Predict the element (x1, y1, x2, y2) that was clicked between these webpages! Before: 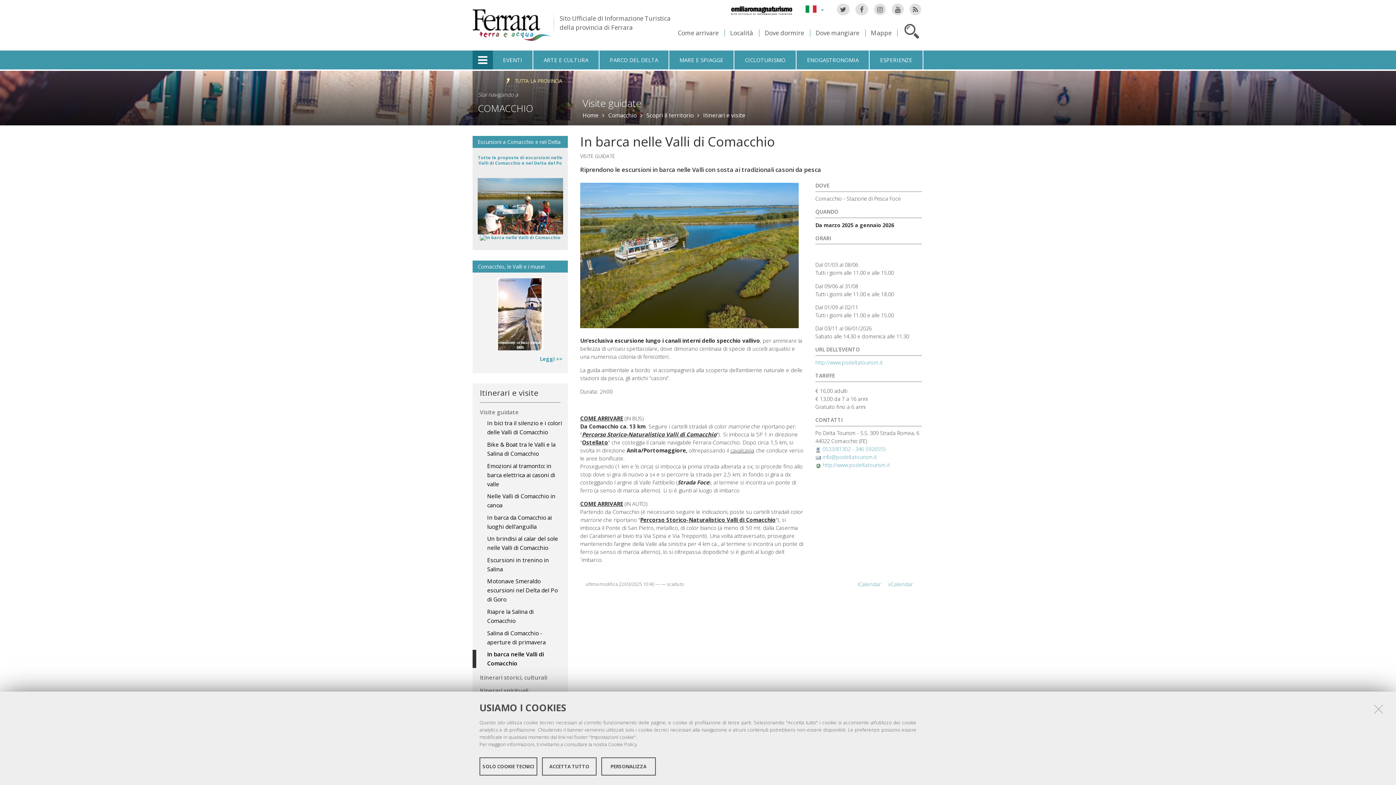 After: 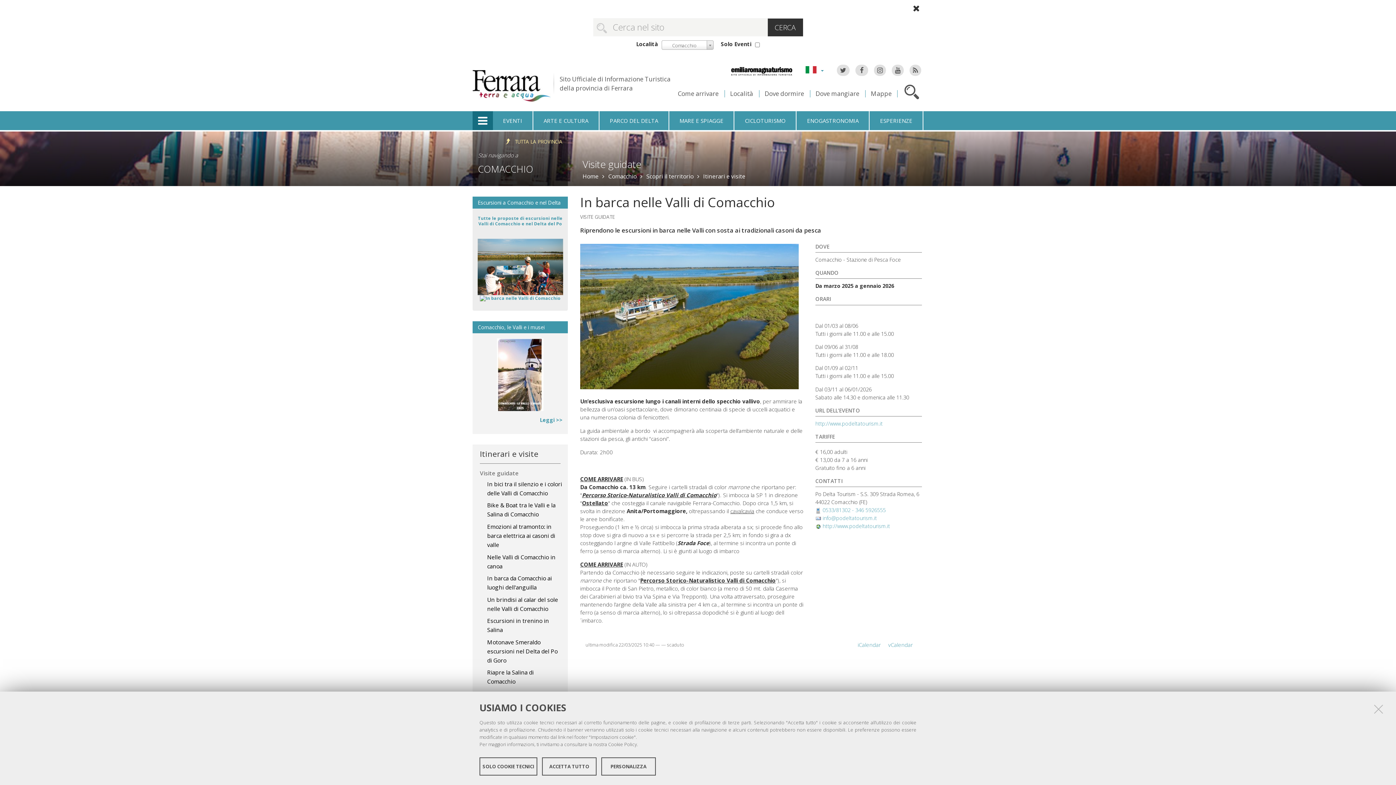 Action: bbox: (900, 14, 923, 42) label: Cerca